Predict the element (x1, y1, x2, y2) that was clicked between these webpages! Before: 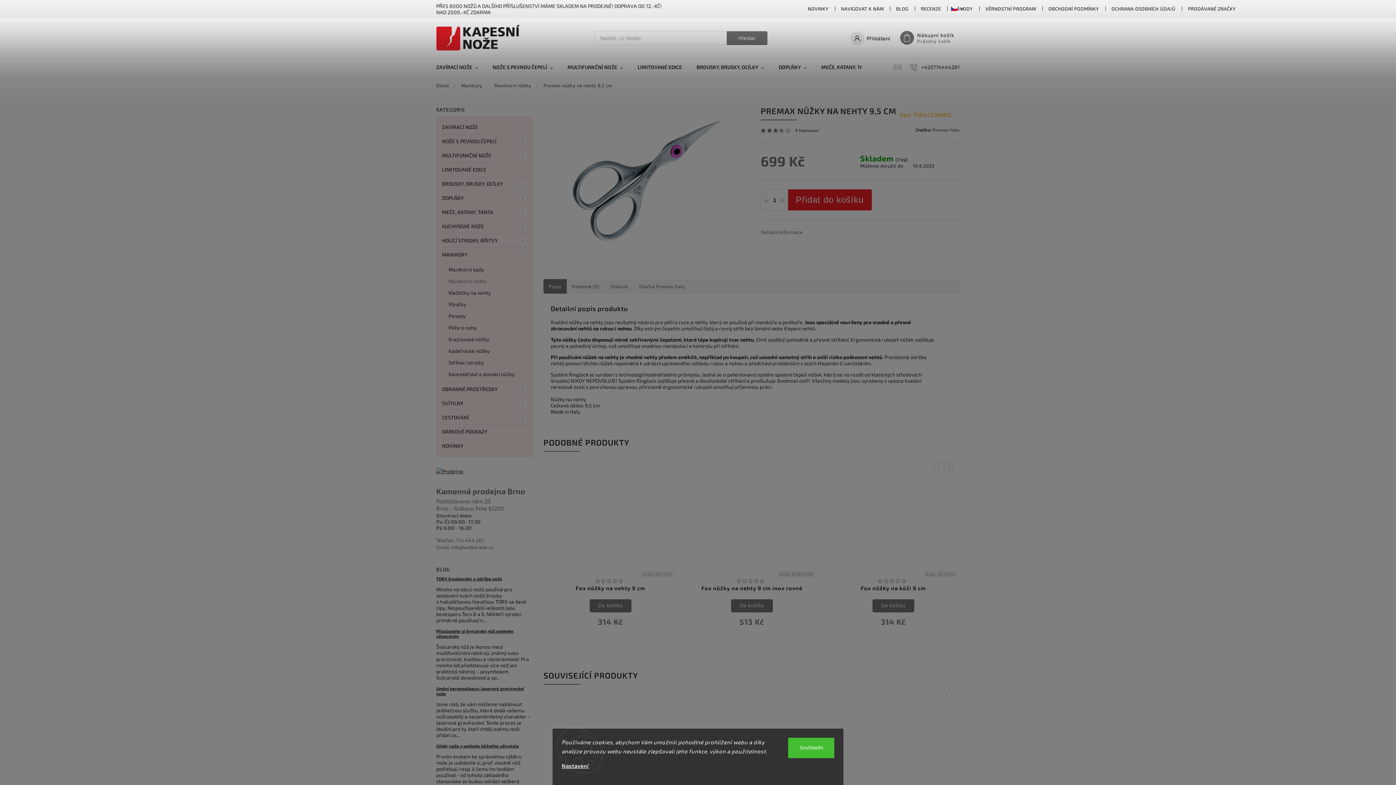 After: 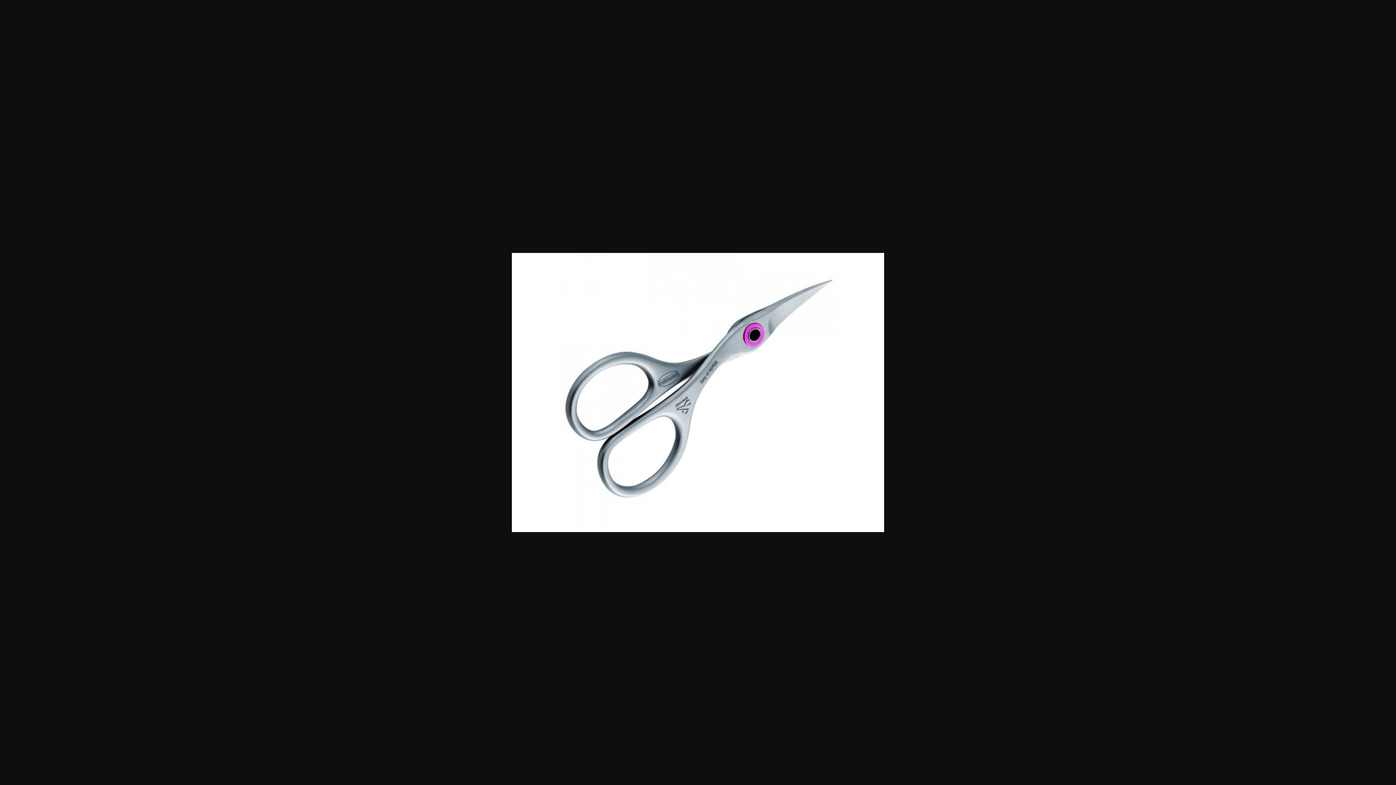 Action: bbox: (543, 254, 748, 261)